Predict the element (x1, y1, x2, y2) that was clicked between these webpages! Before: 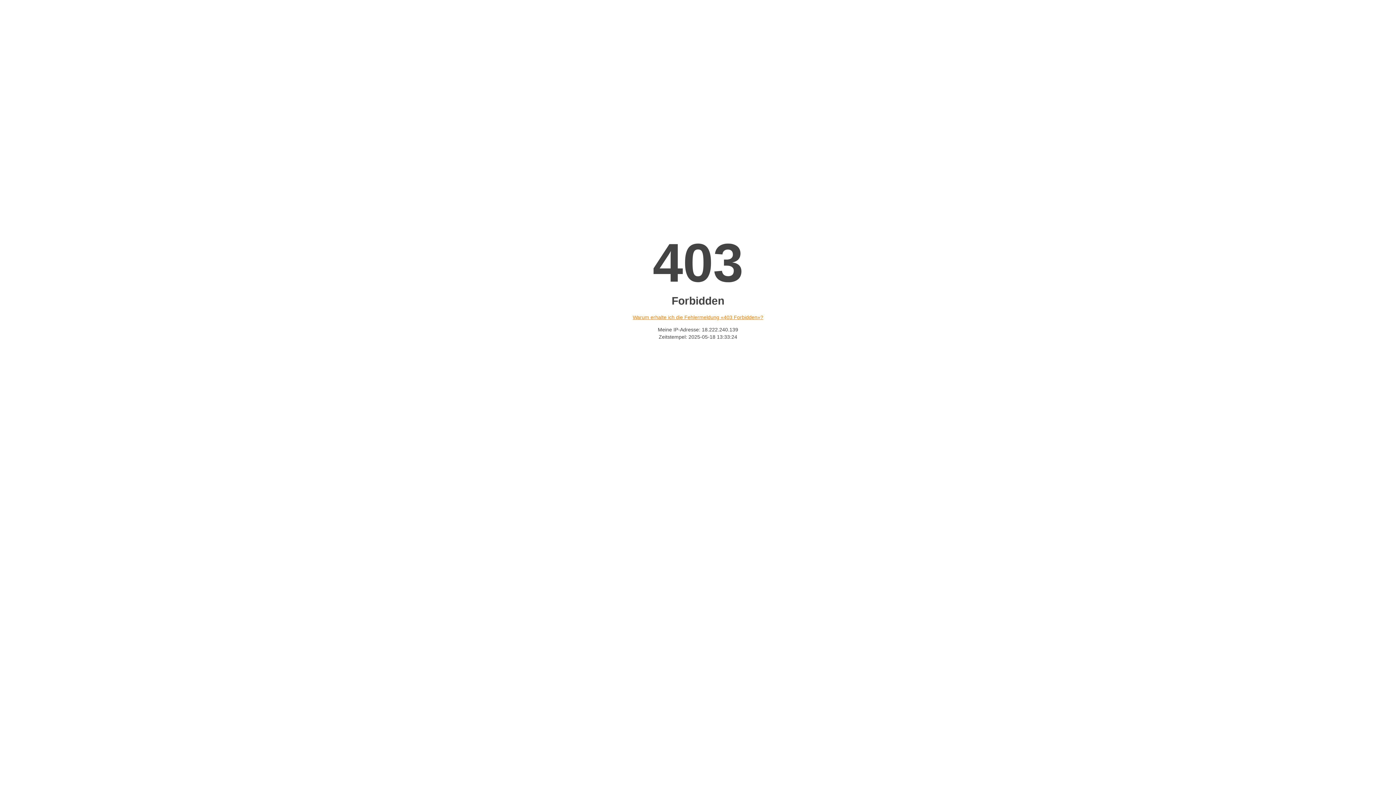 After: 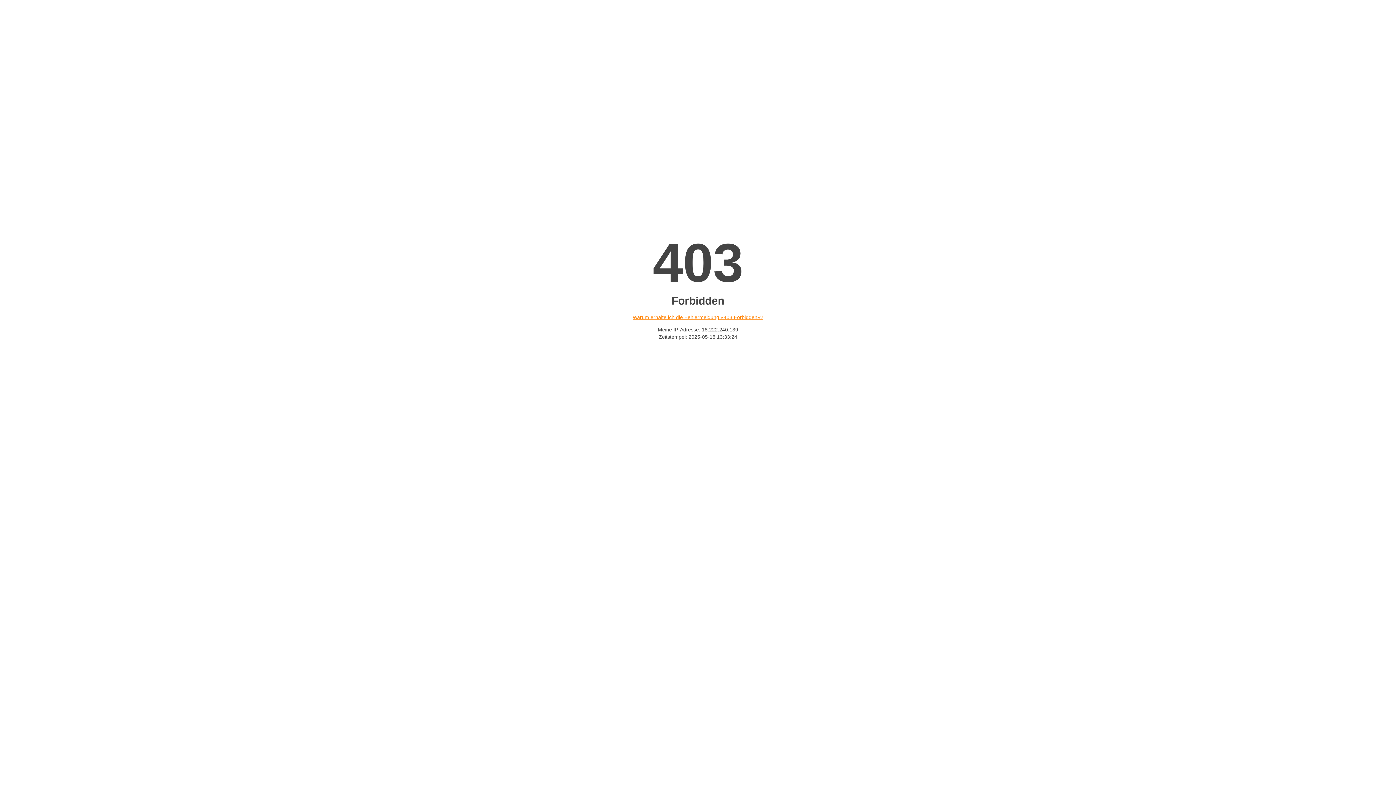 Action: label: Warum erhalte ich die Fehlermeldung «403 Forbidden»? bbox: (632, 314, 763, 320)